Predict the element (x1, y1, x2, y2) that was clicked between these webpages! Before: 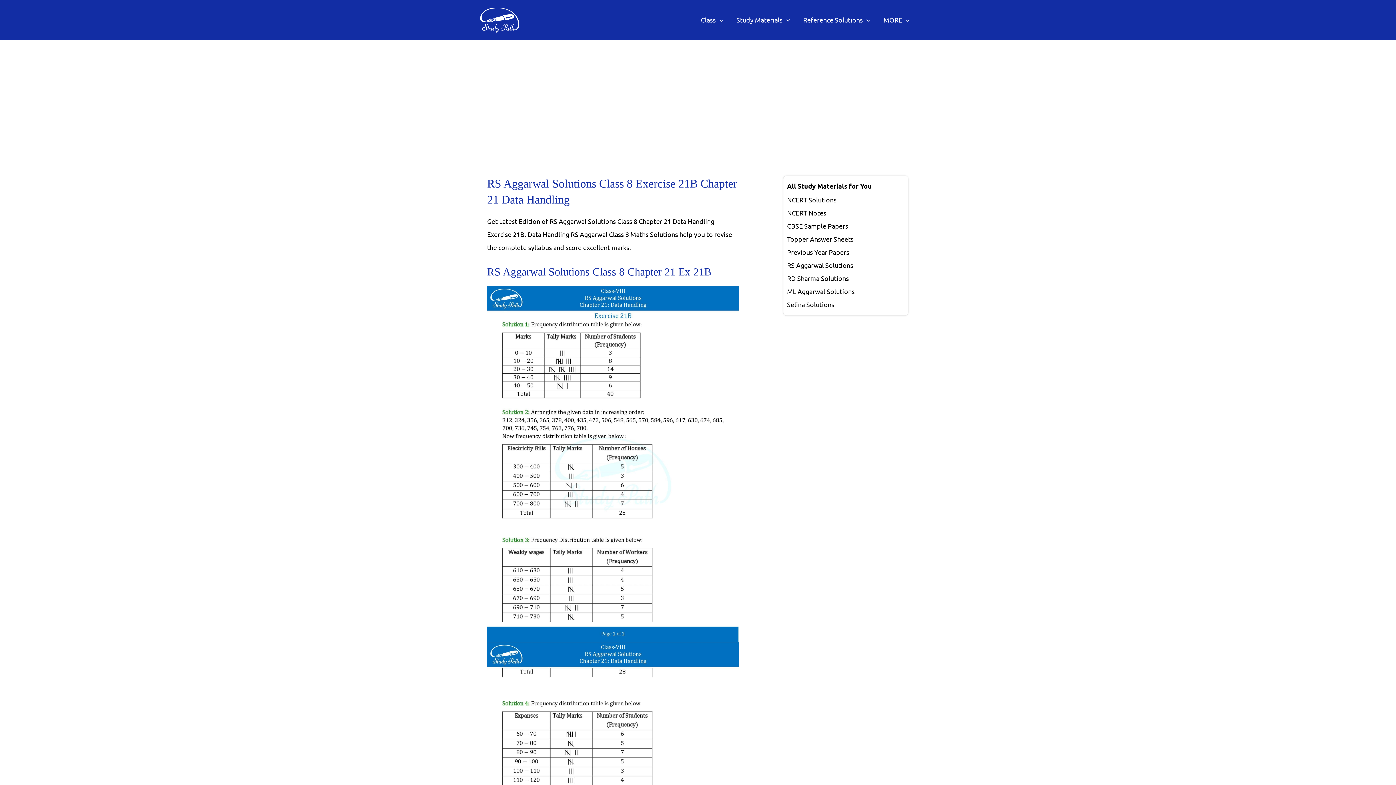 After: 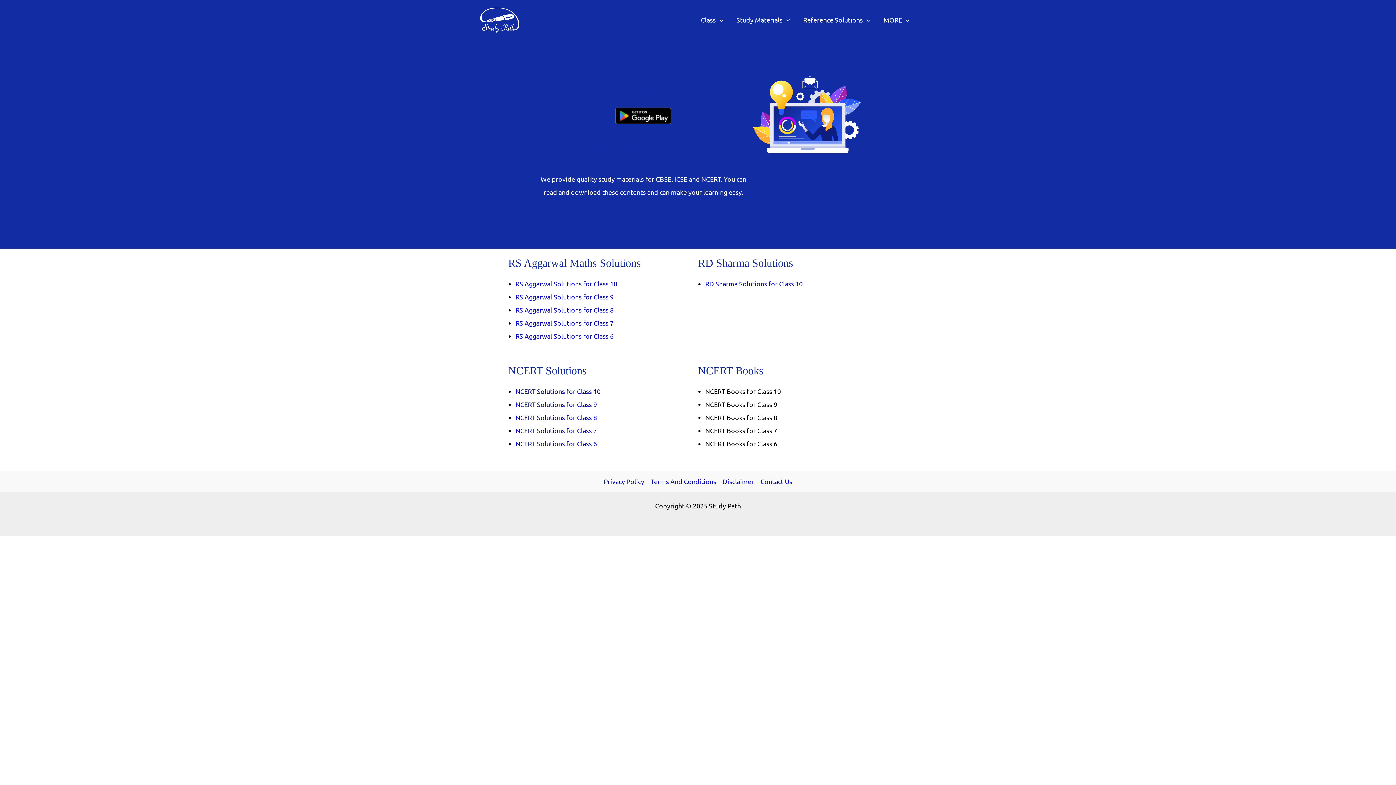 Action: bbox: (480, 15, 520, 22)